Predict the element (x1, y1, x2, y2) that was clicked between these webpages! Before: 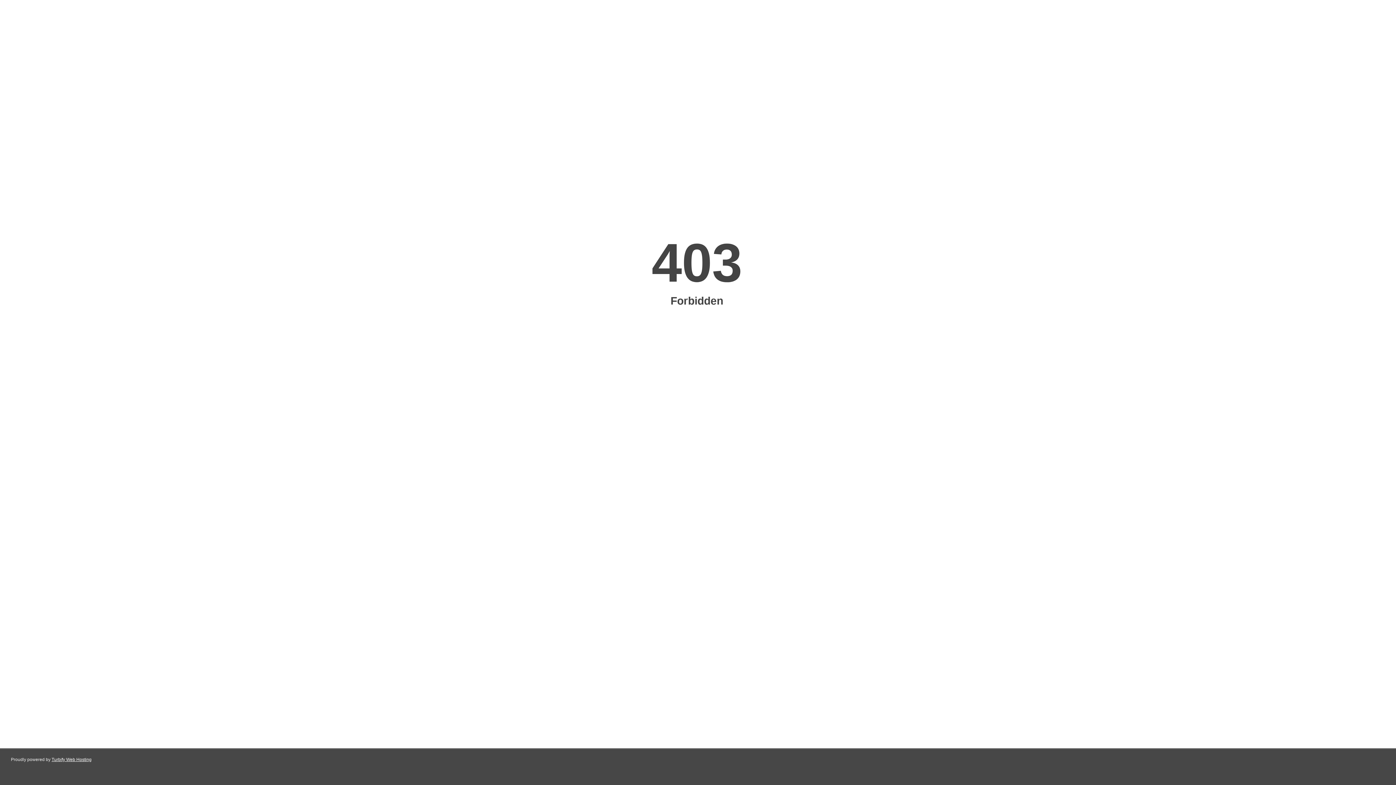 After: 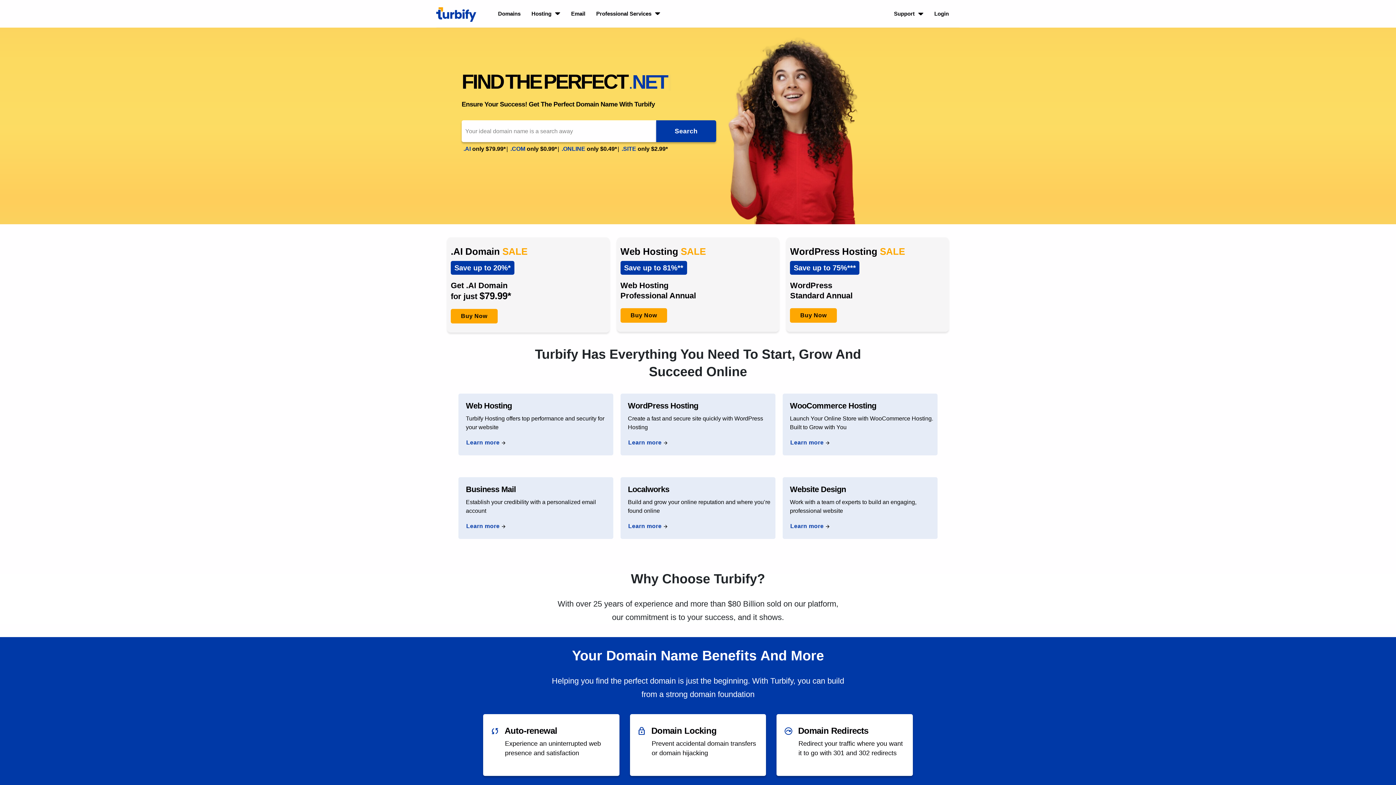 Action: label: Turbify Web Hosting bbox: (51, 757, 91, 762)